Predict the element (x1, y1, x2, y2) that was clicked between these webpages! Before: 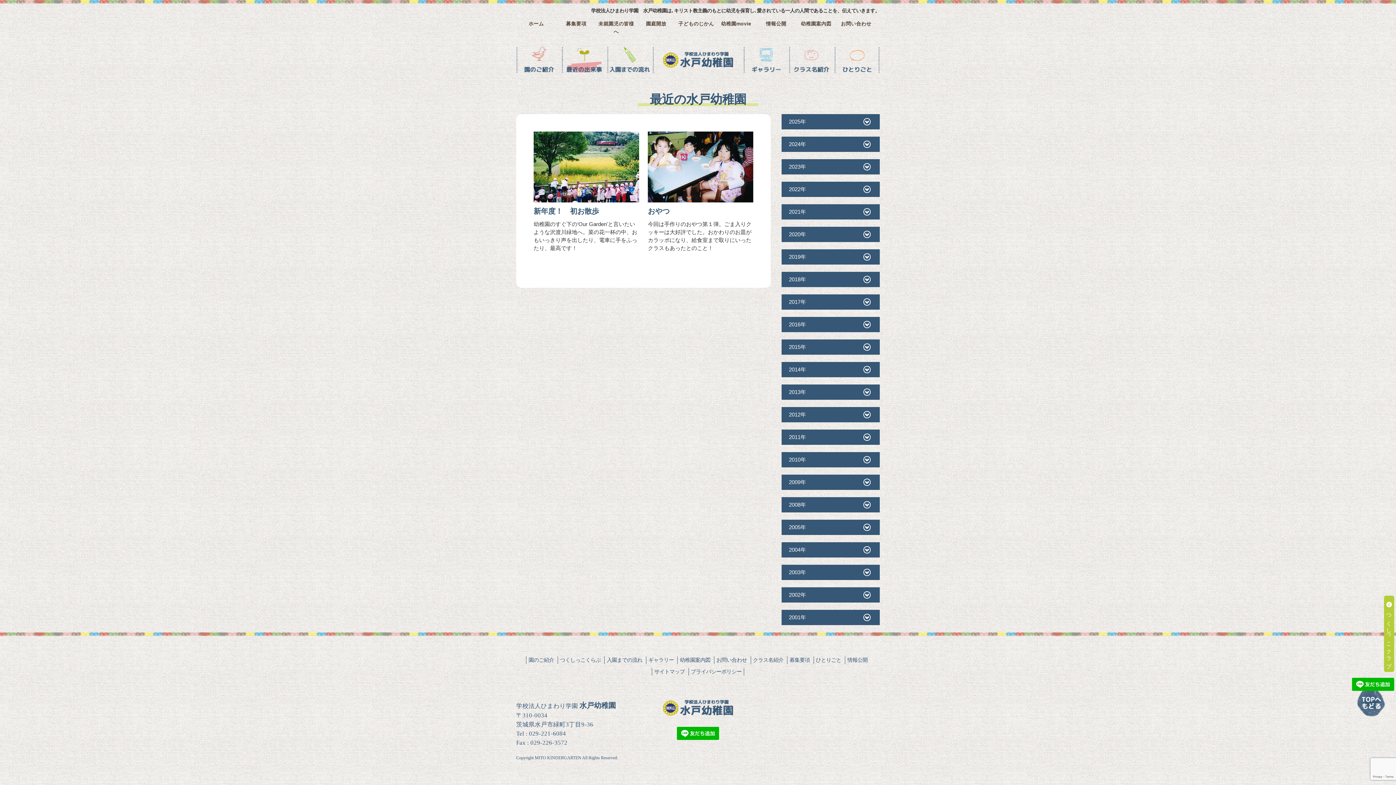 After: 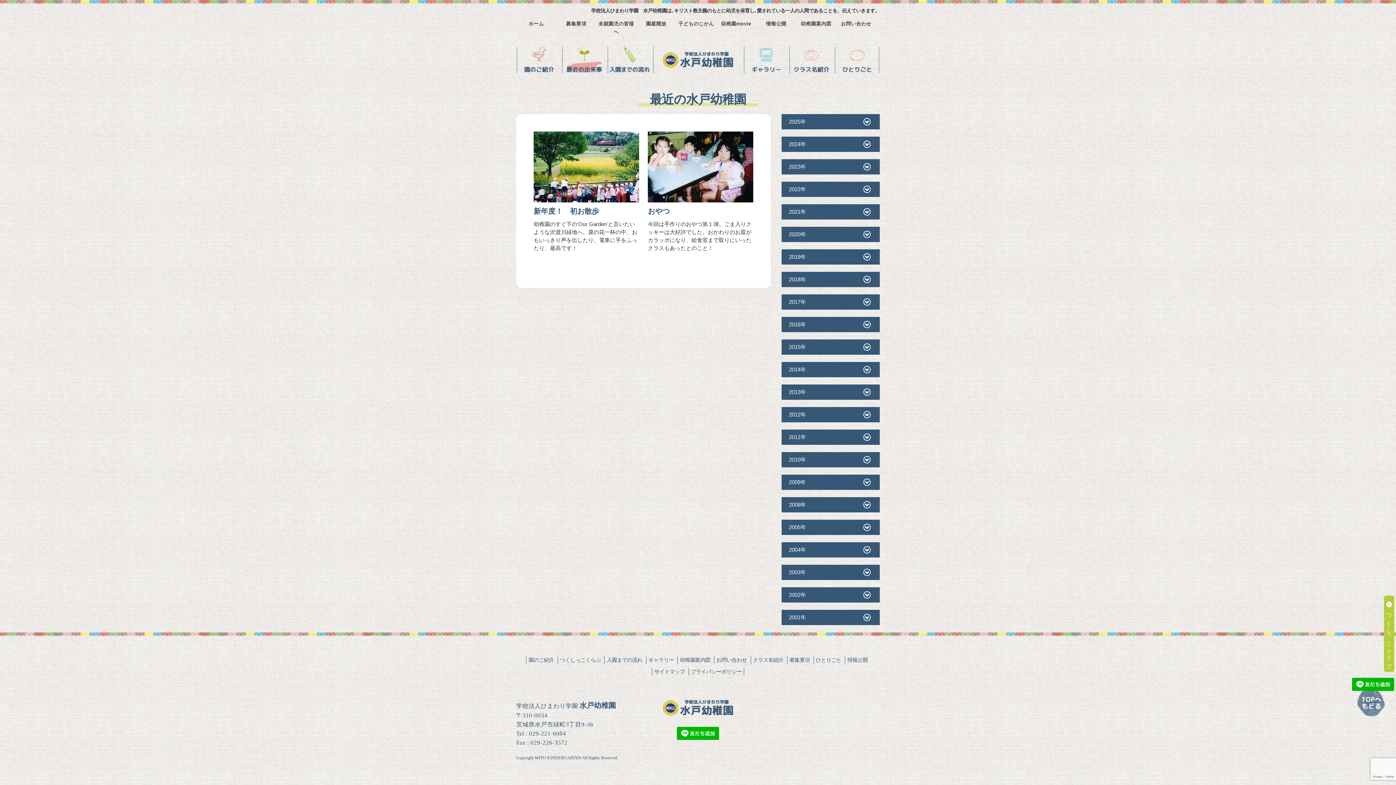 Action: bbox: (1357, 688, 1385, 717)